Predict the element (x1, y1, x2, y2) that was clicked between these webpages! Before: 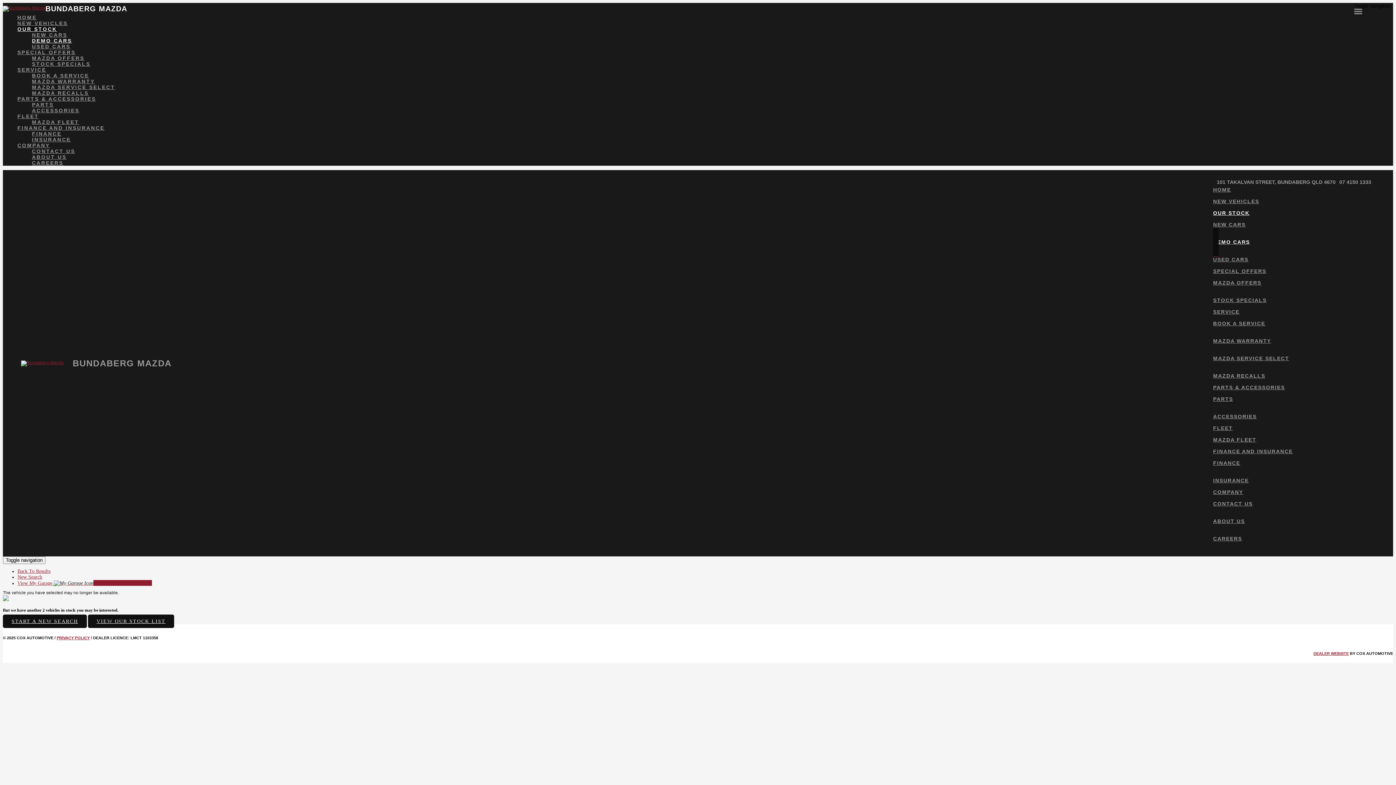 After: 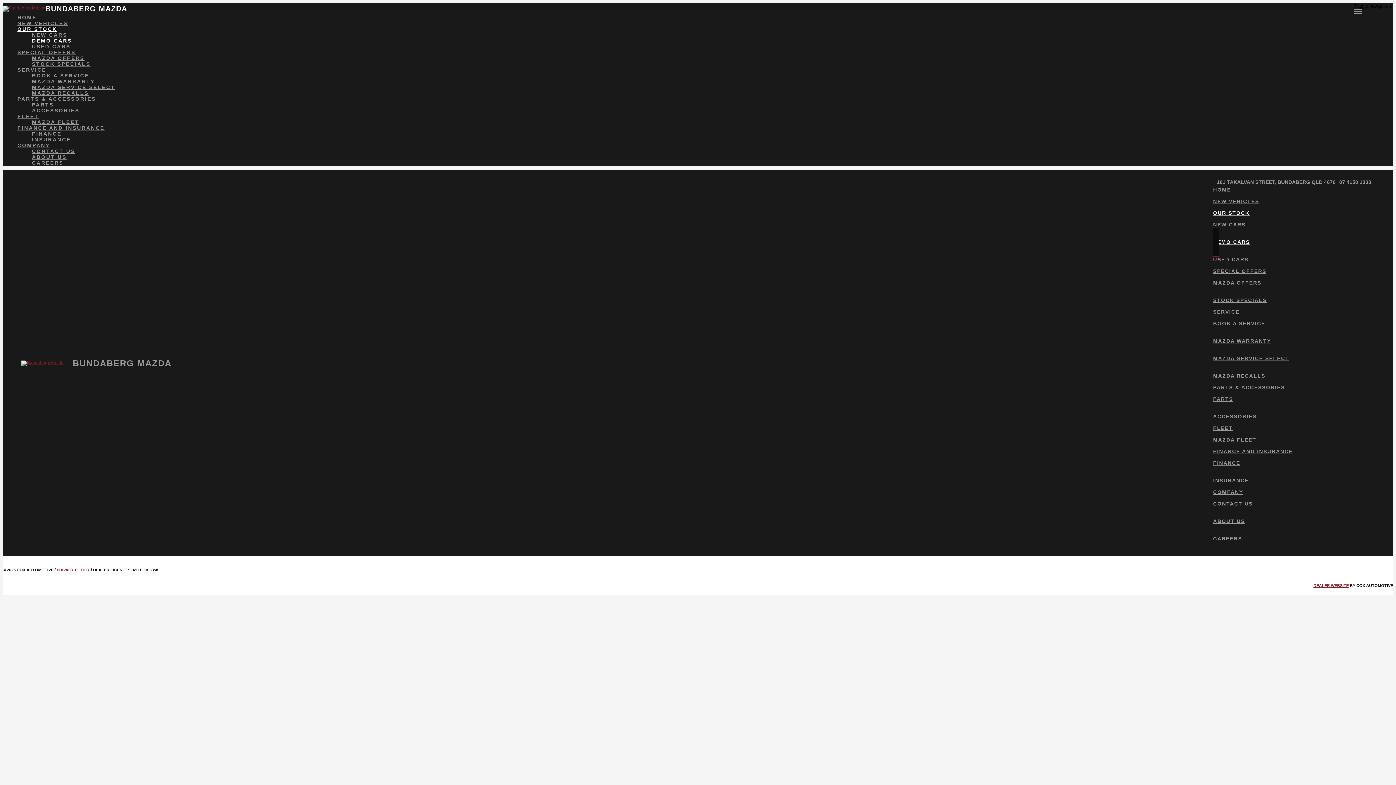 Action: label: START A NEW SEARCH bbox: (2, 614, 86, 628)